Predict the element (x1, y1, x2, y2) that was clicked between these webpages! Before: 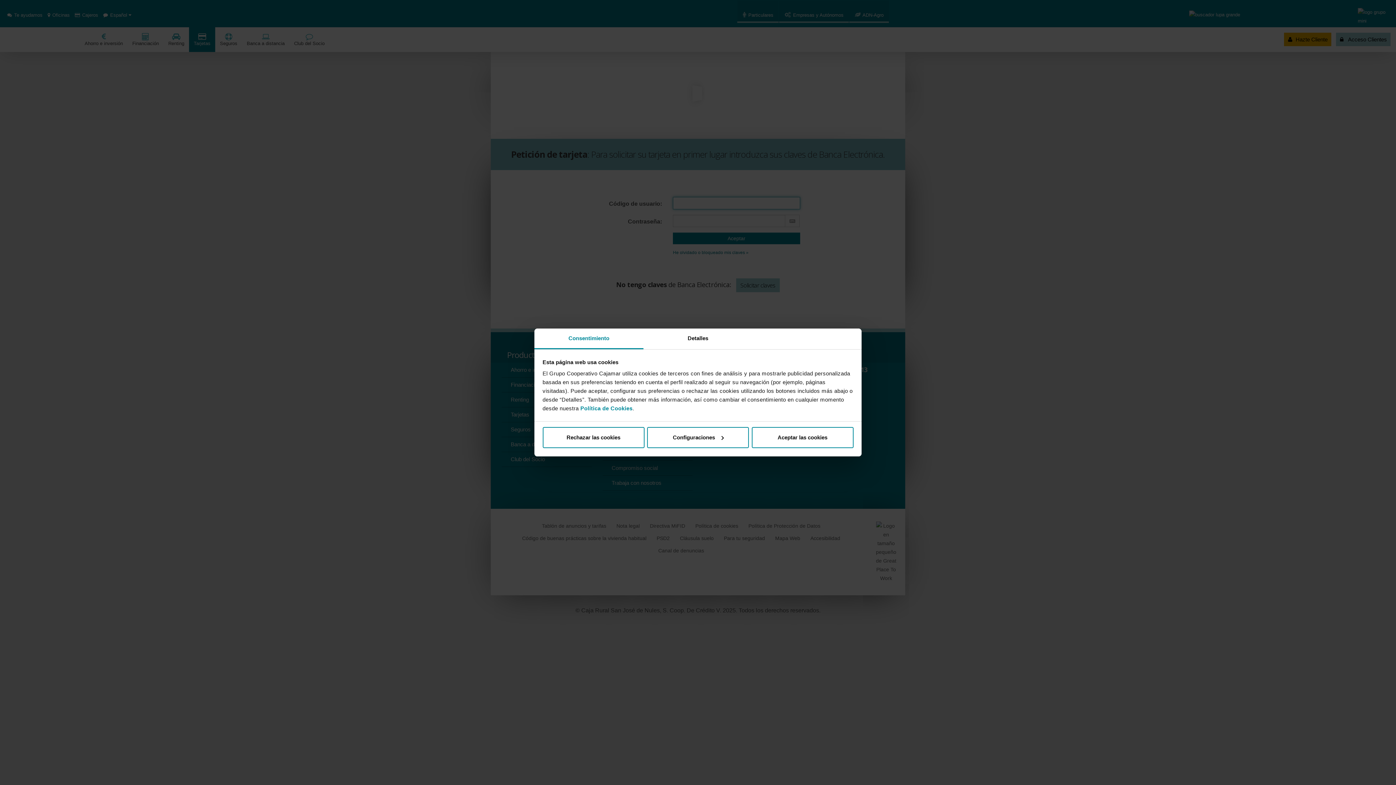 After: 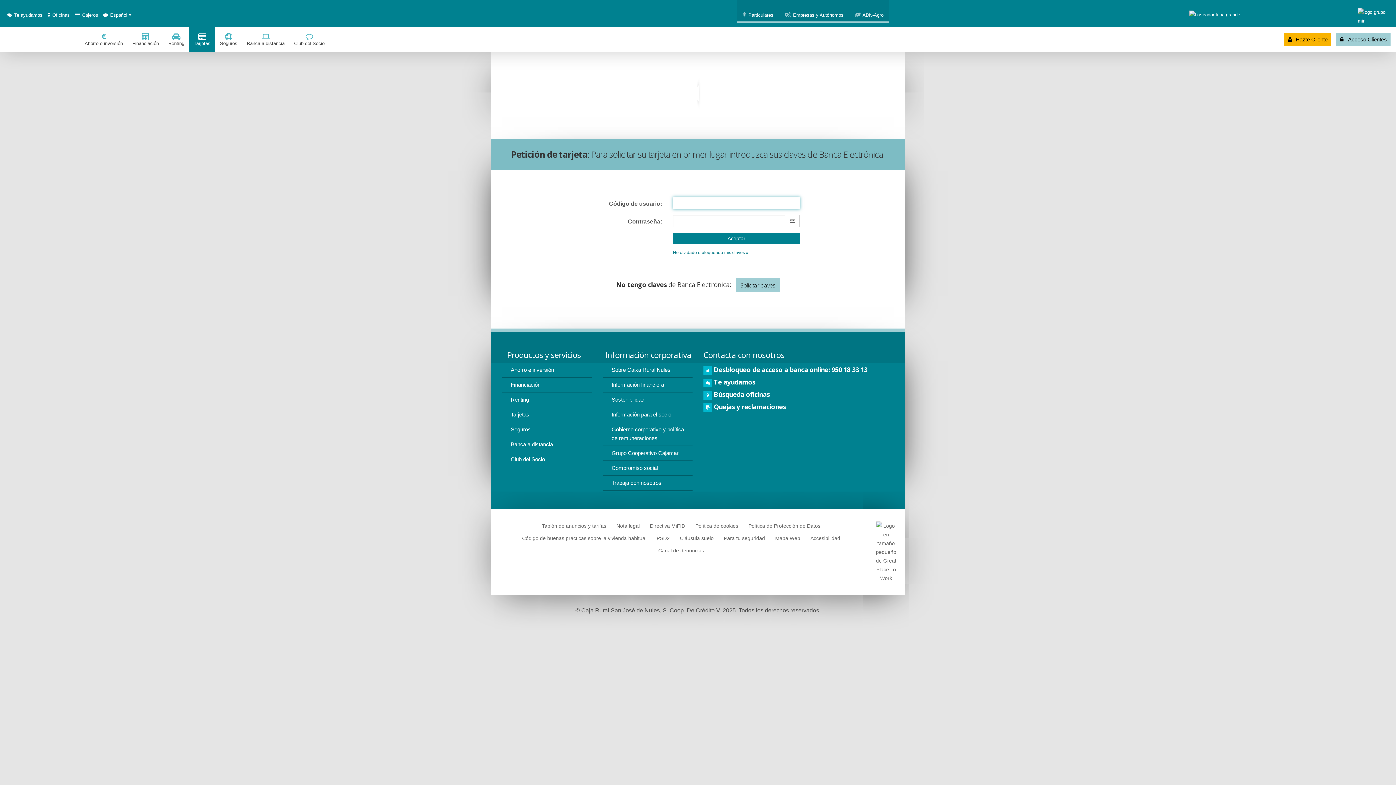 Action: bbox: (751, 427, 853, 448) label: Aceptar las cookies